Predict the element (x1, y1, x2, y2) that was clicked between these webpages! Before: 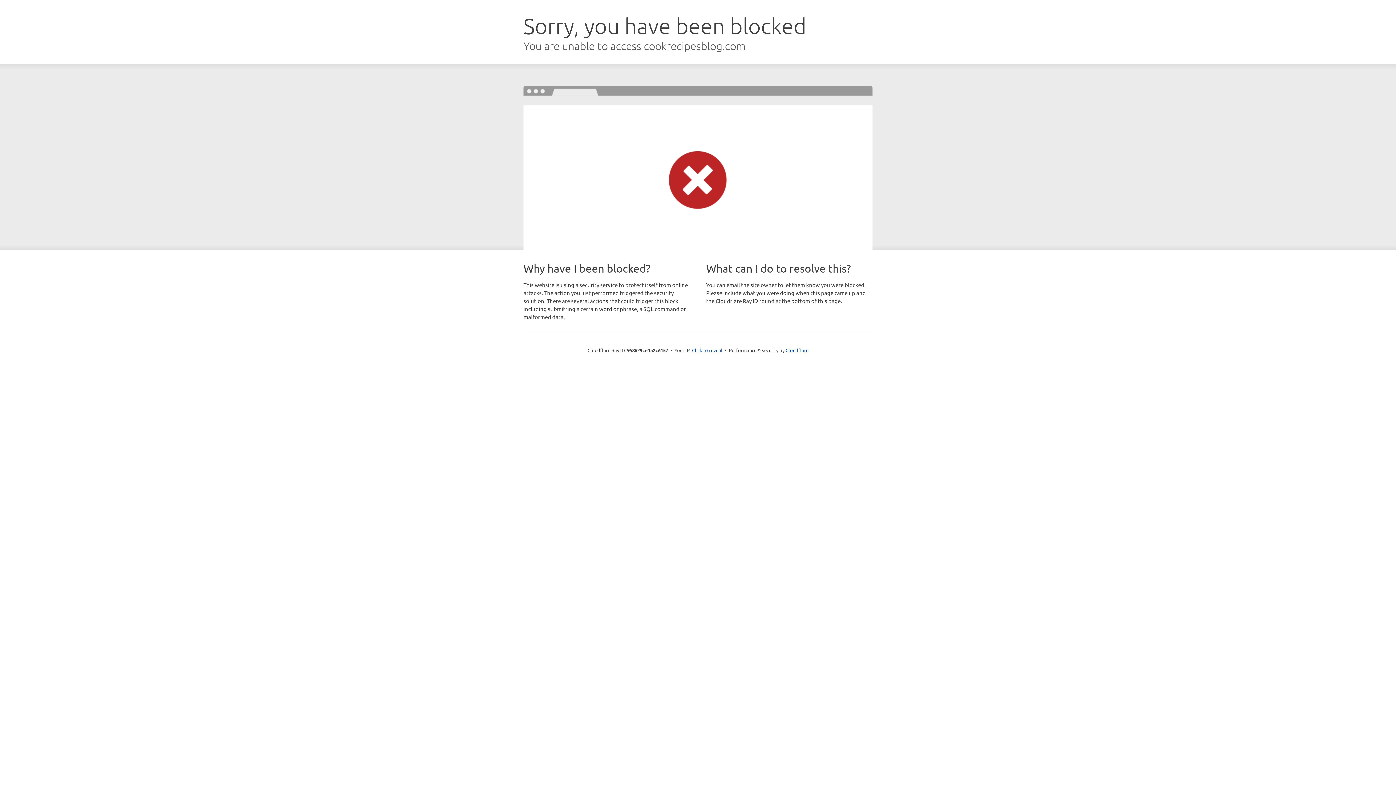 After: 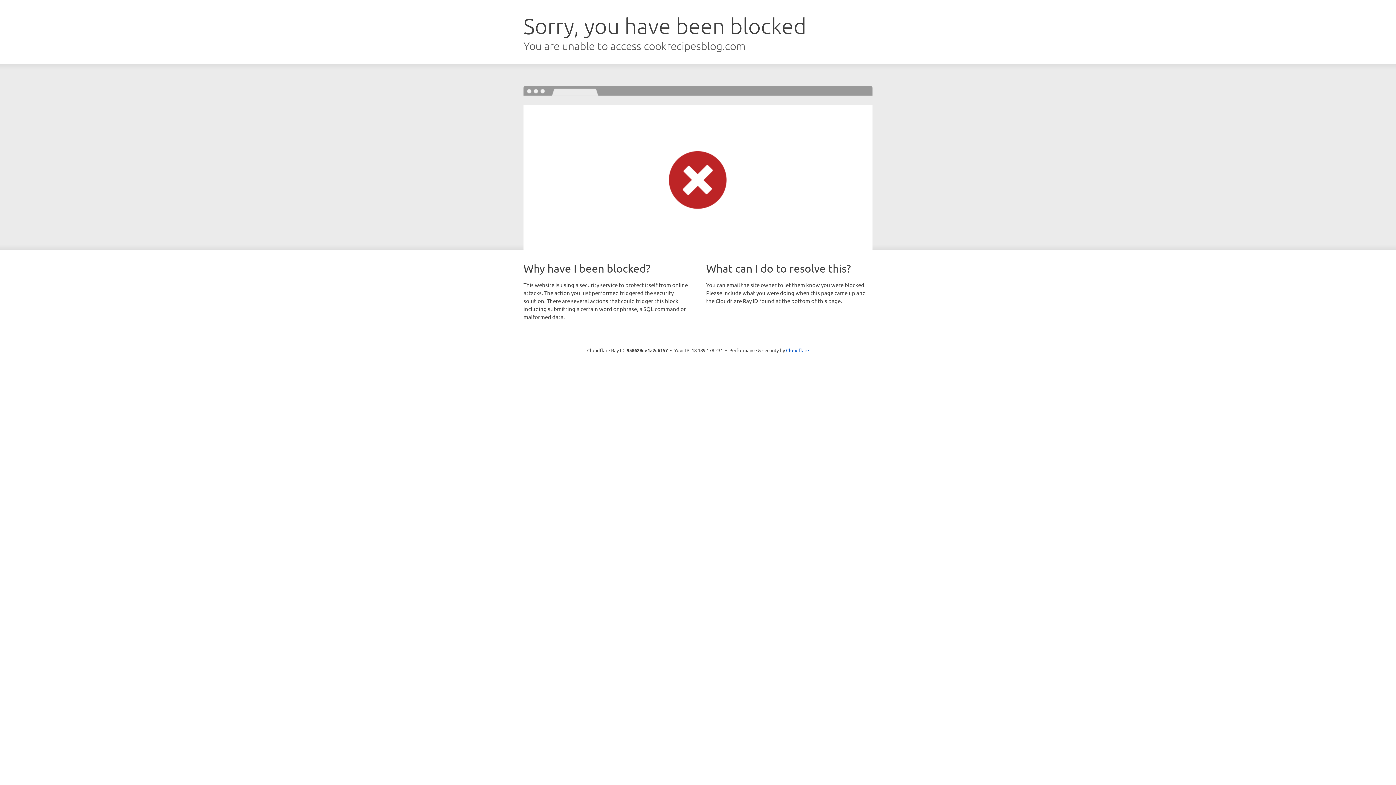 Action: bbox: (692, 346, 722, 353) label: Click to reveal